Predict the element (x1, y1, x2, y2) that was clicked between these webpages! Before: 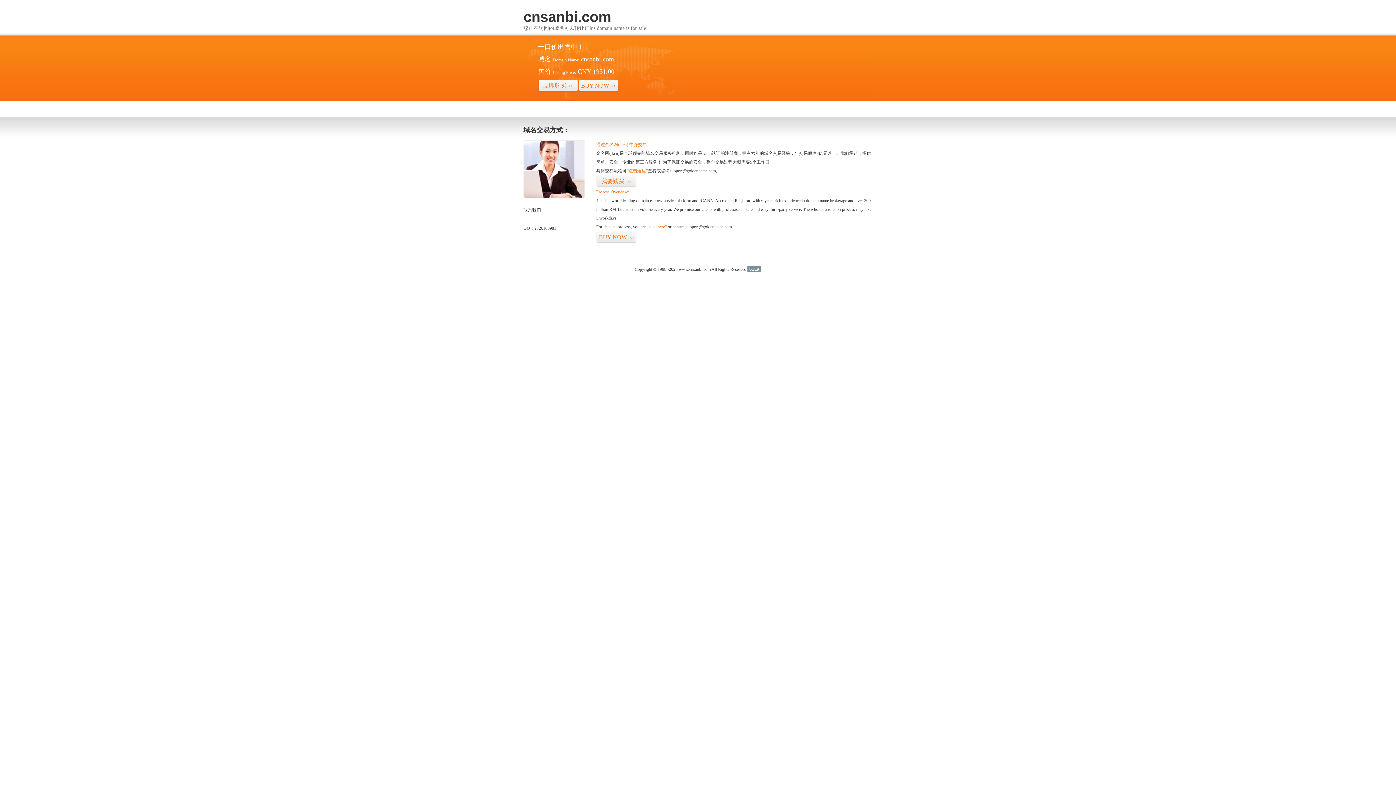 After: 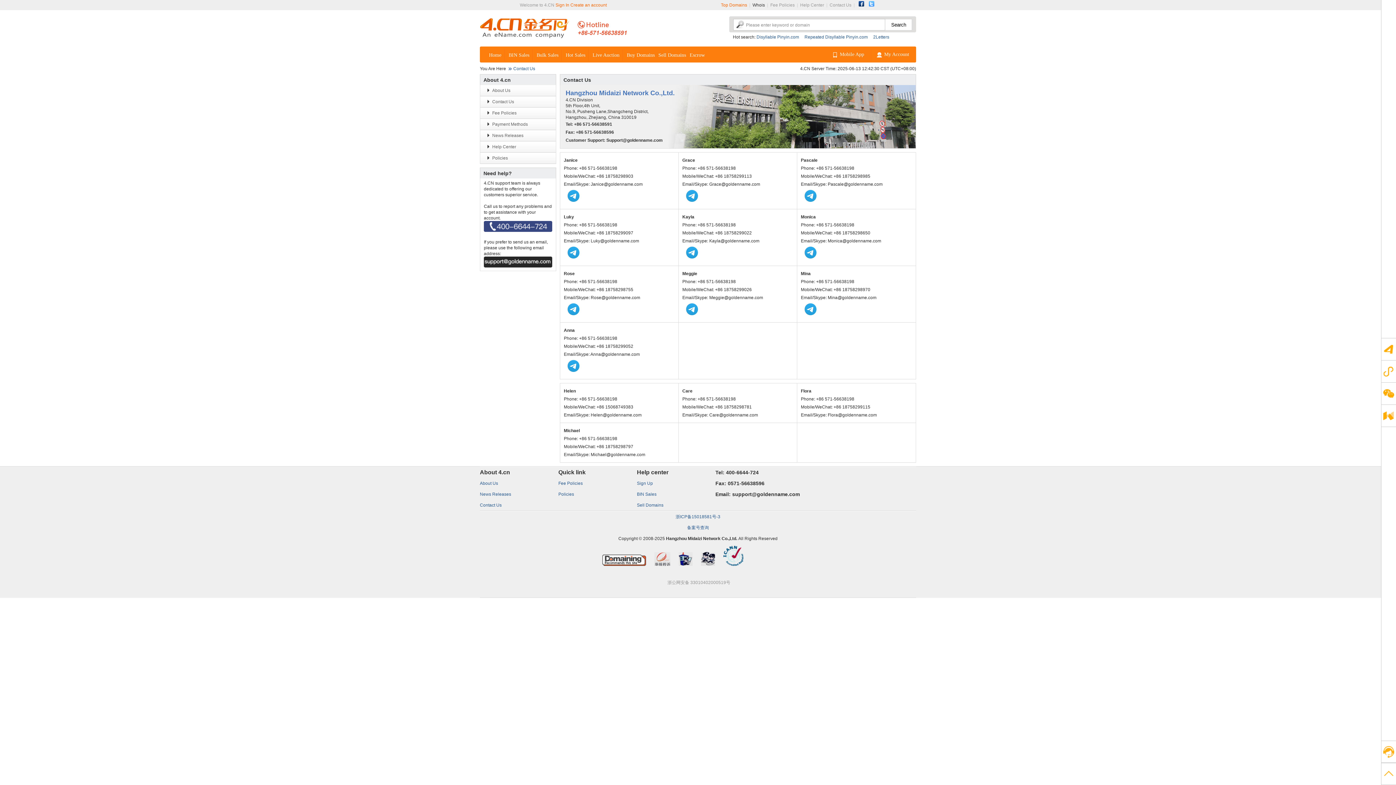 Action: bbox: (523, 194, 585, 199)